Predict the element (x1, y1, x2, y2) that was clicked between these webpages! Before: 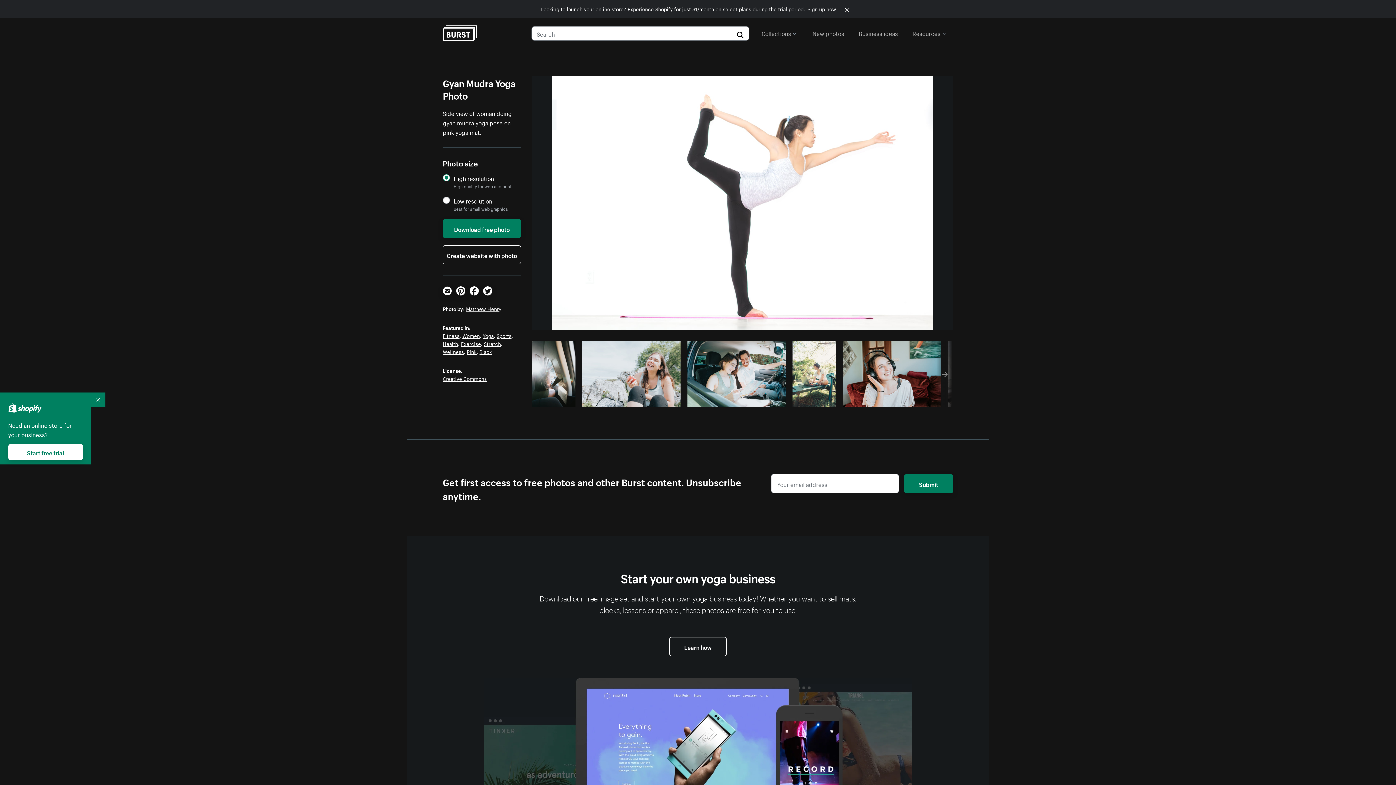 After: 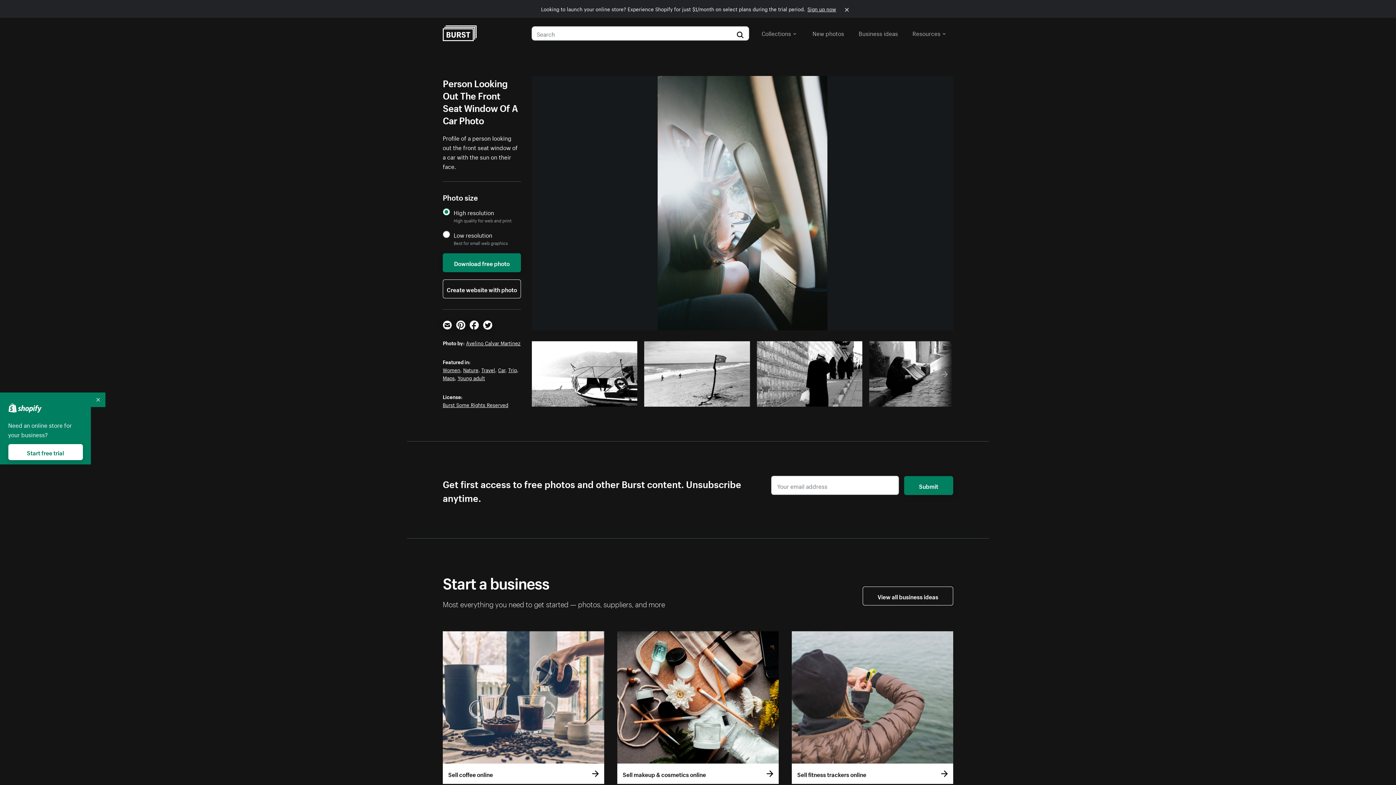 Action: bbox: (532, 341, 575, 406)